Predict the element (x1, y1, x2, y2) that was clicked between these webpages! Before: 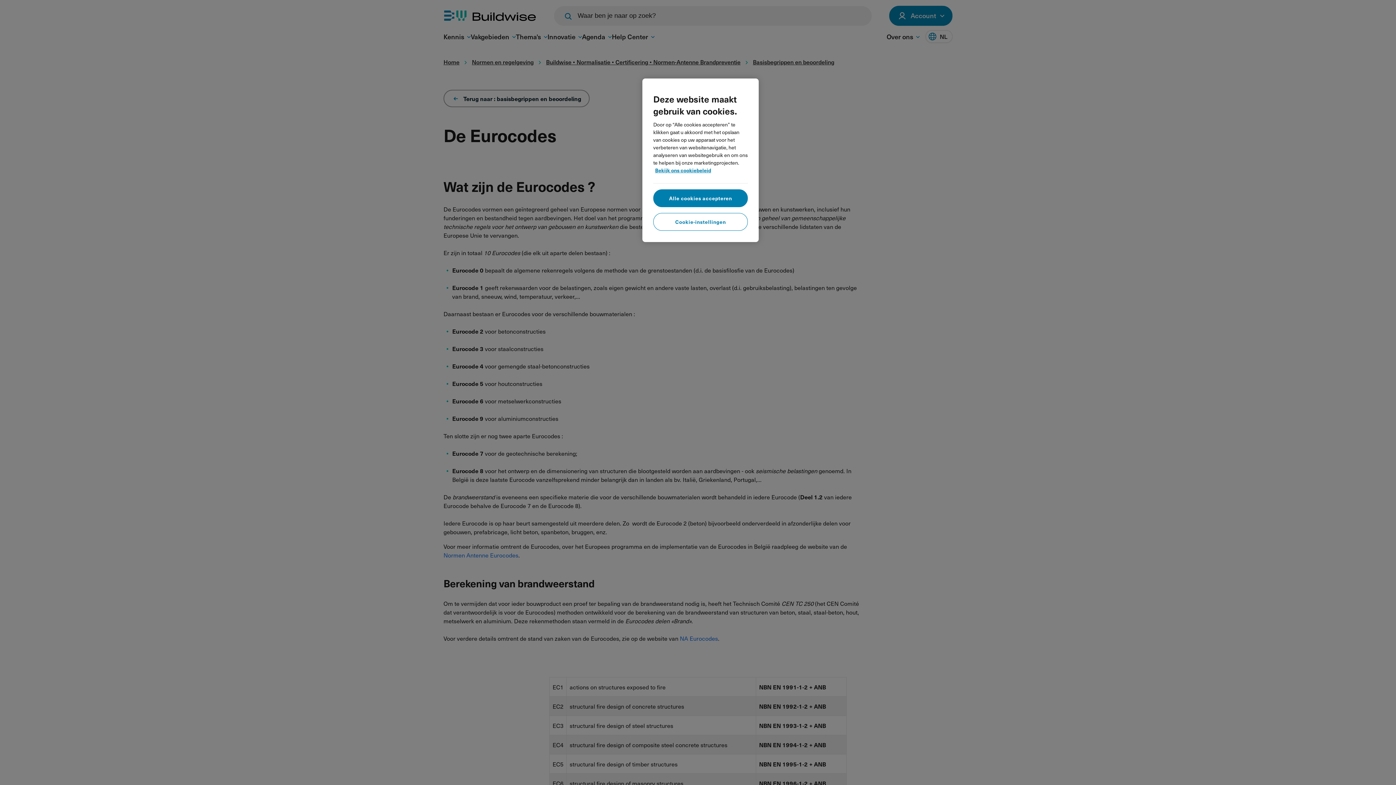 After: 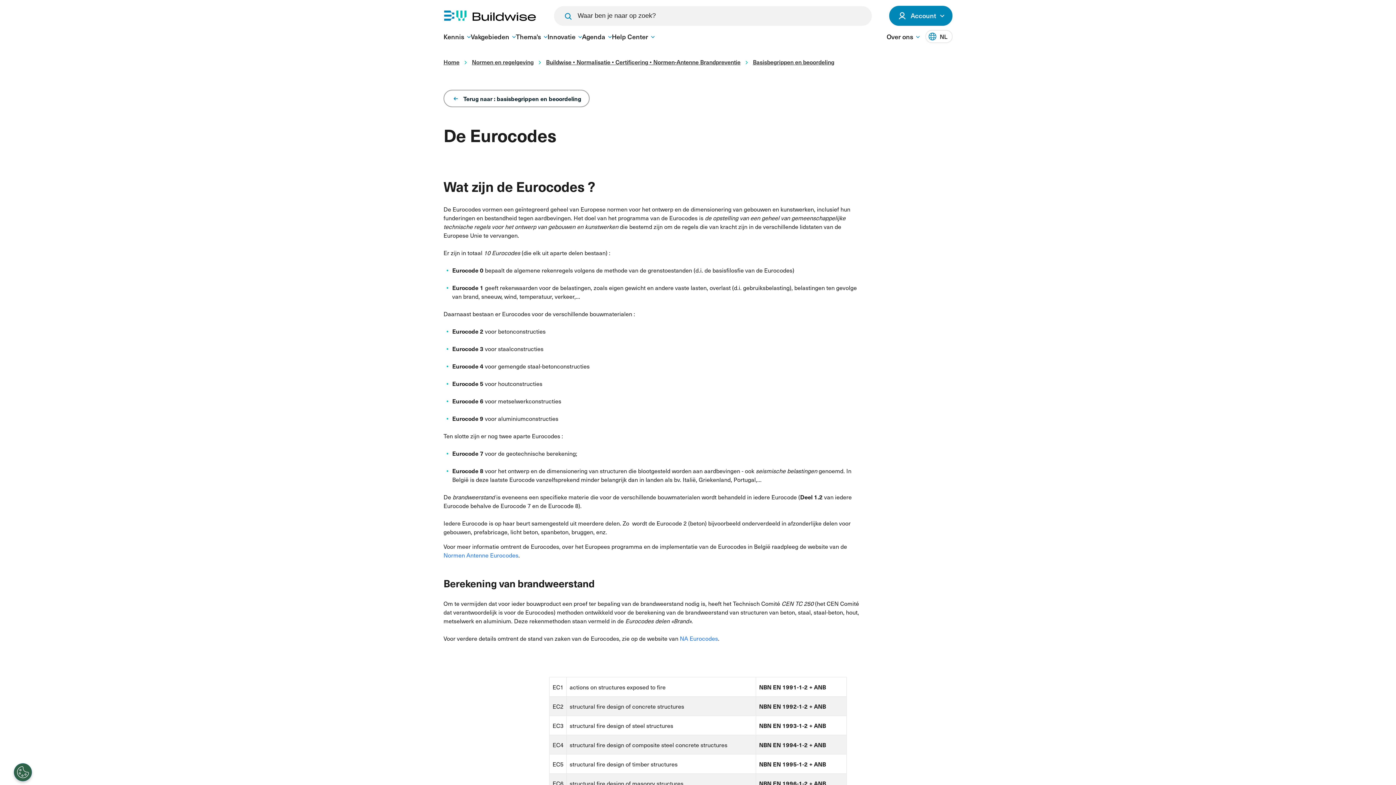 Action: label: Alle cookies accepteren bbox: (653, 189, 748, 207)